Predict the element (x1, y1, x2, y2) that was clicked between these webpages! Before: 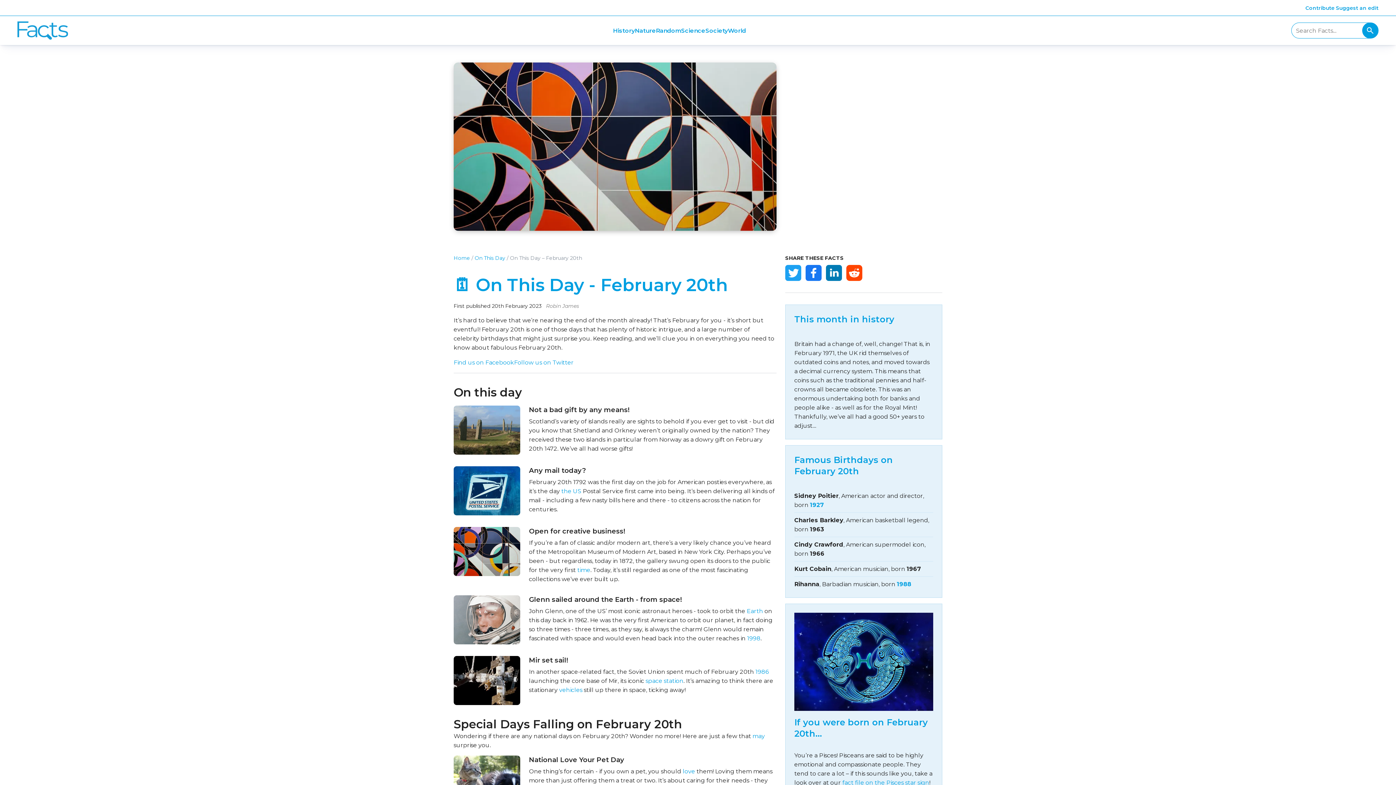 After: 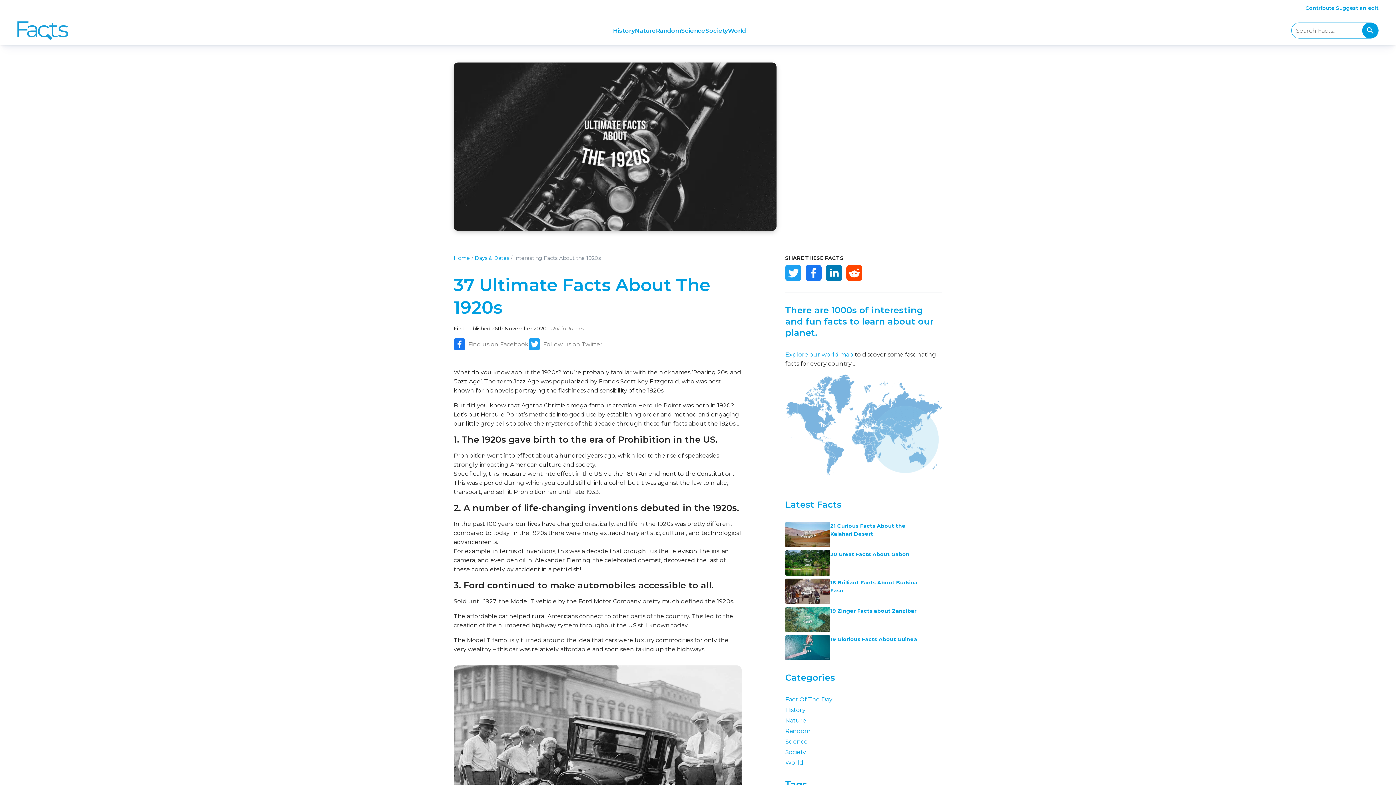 Action: bbox: (810, 501, 824, 508) label: 1927